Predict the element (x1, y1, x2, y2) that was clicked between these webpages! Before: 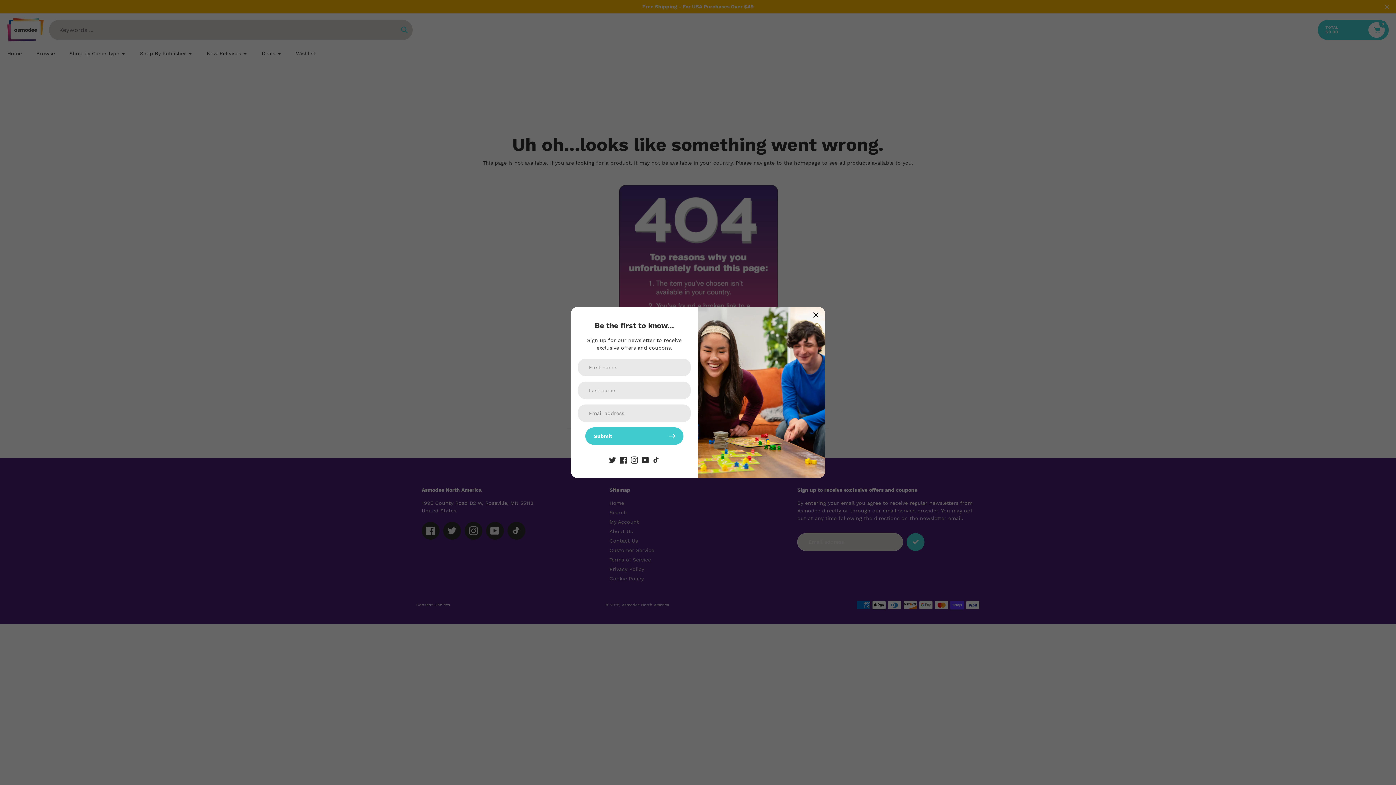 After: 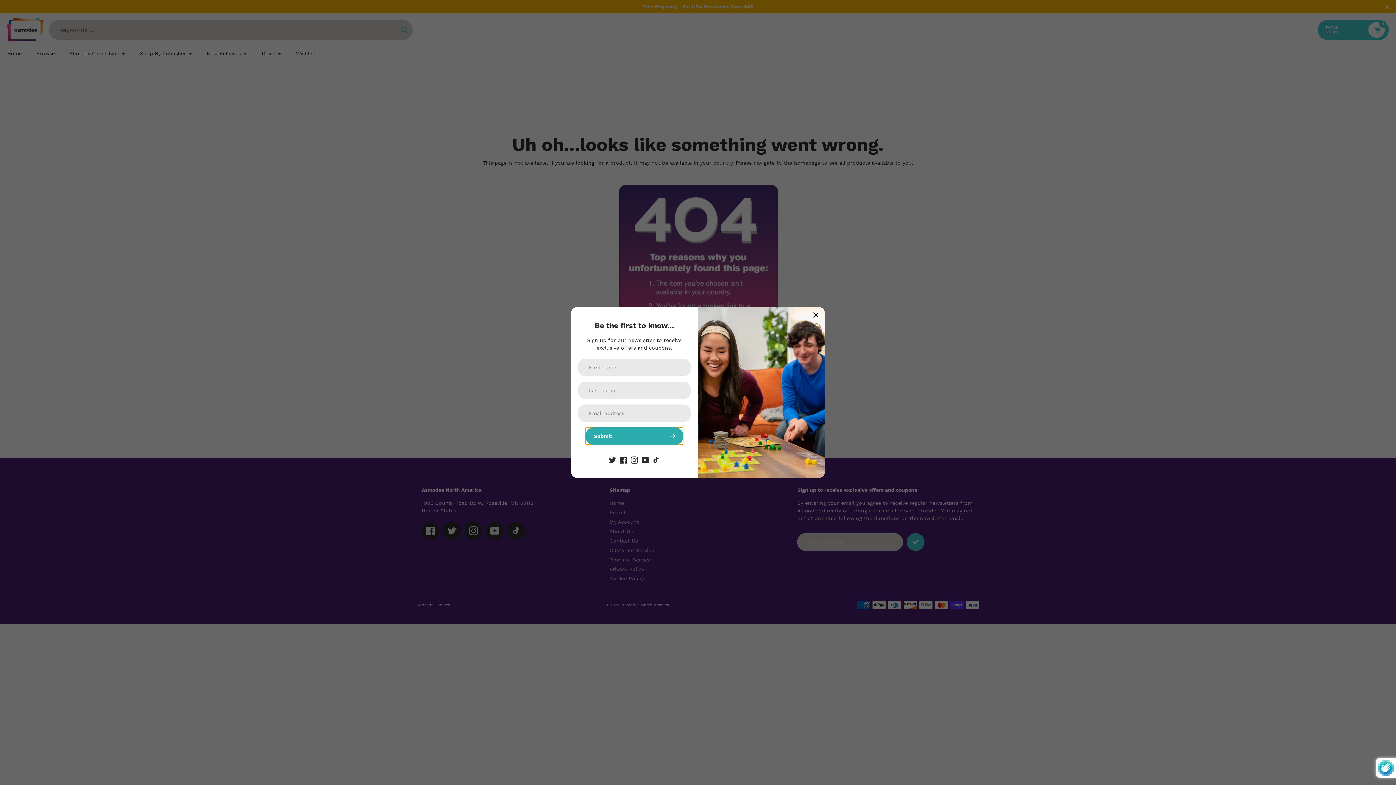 Action: label: Submit bbox: (585, 427, 683, 445)